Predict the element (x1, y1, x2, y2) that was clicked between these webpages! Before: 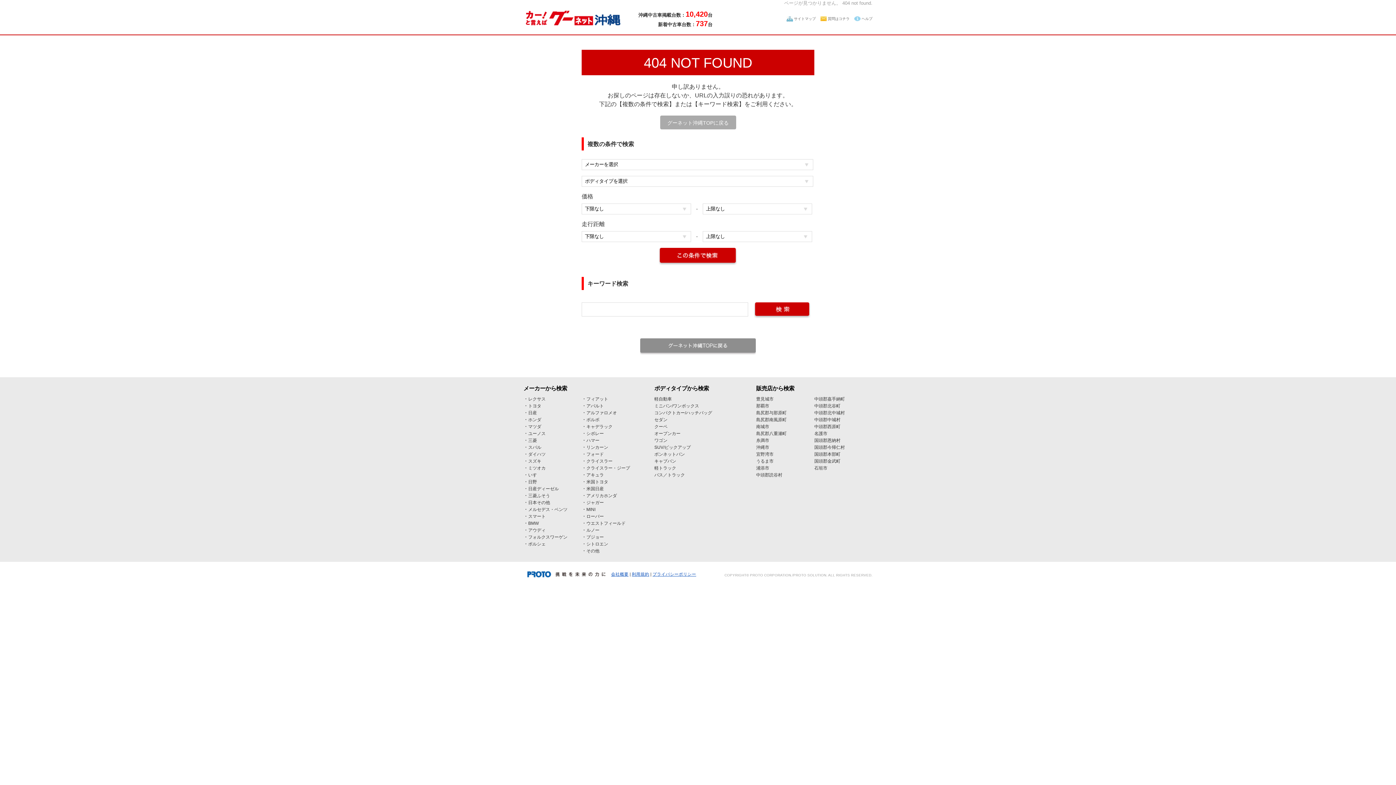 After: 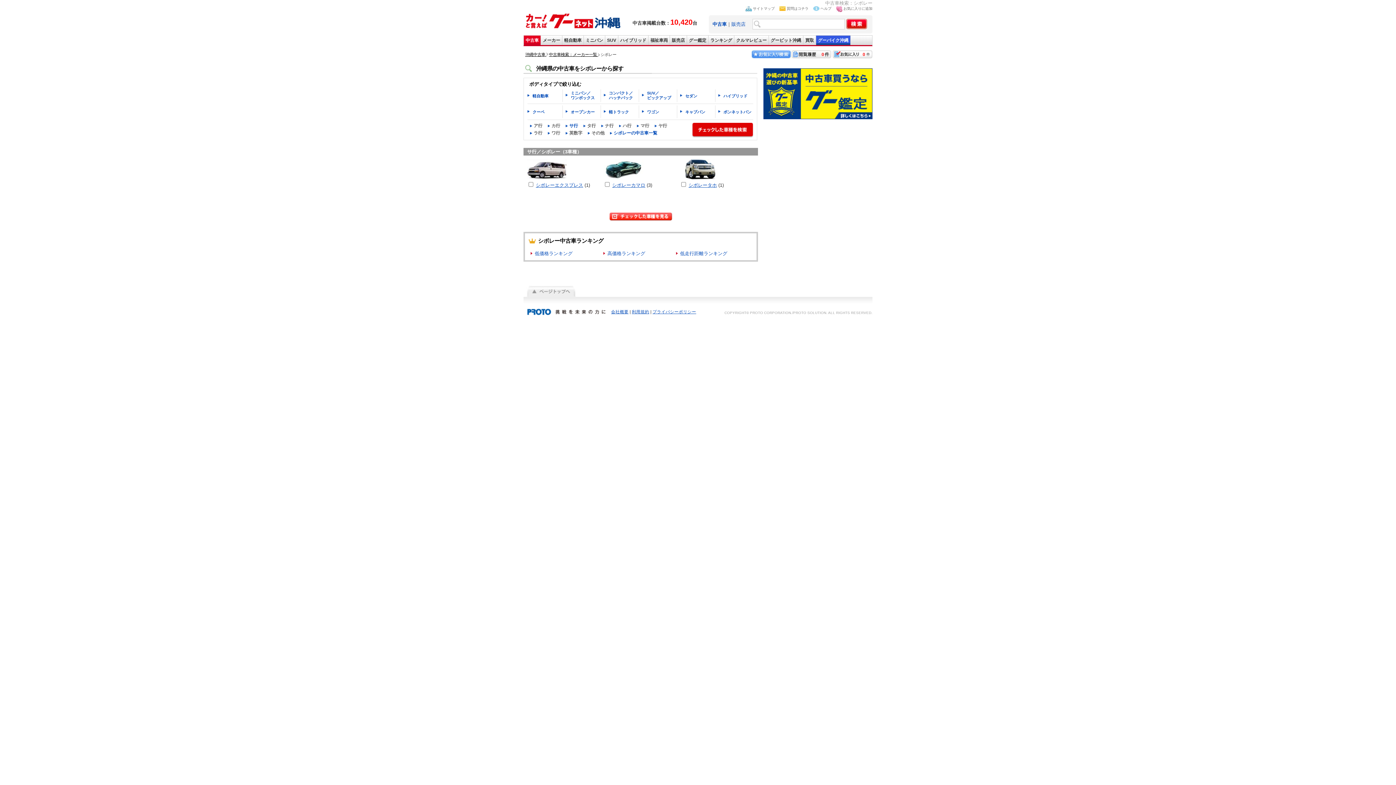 Action: label: シボレー bbox: (586, 431, 604, 436)